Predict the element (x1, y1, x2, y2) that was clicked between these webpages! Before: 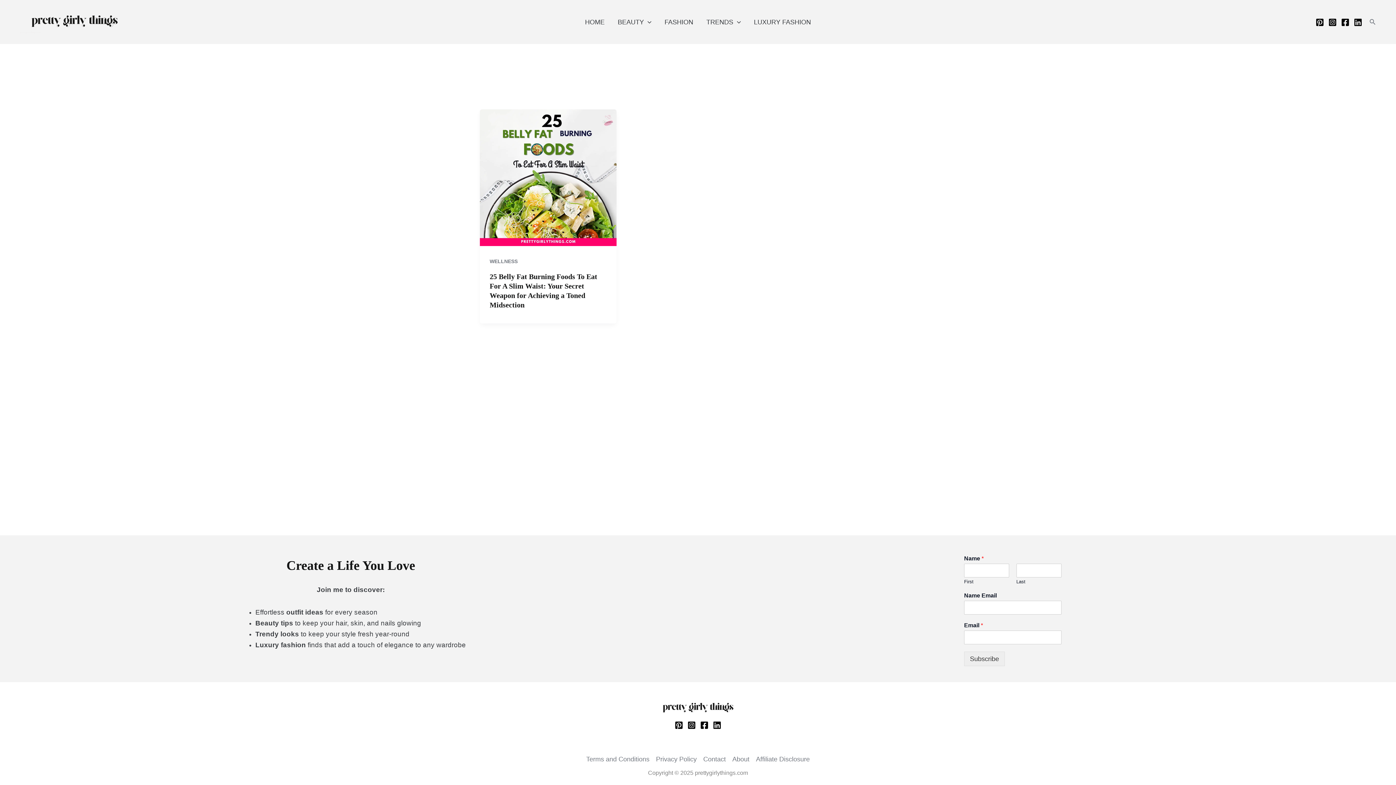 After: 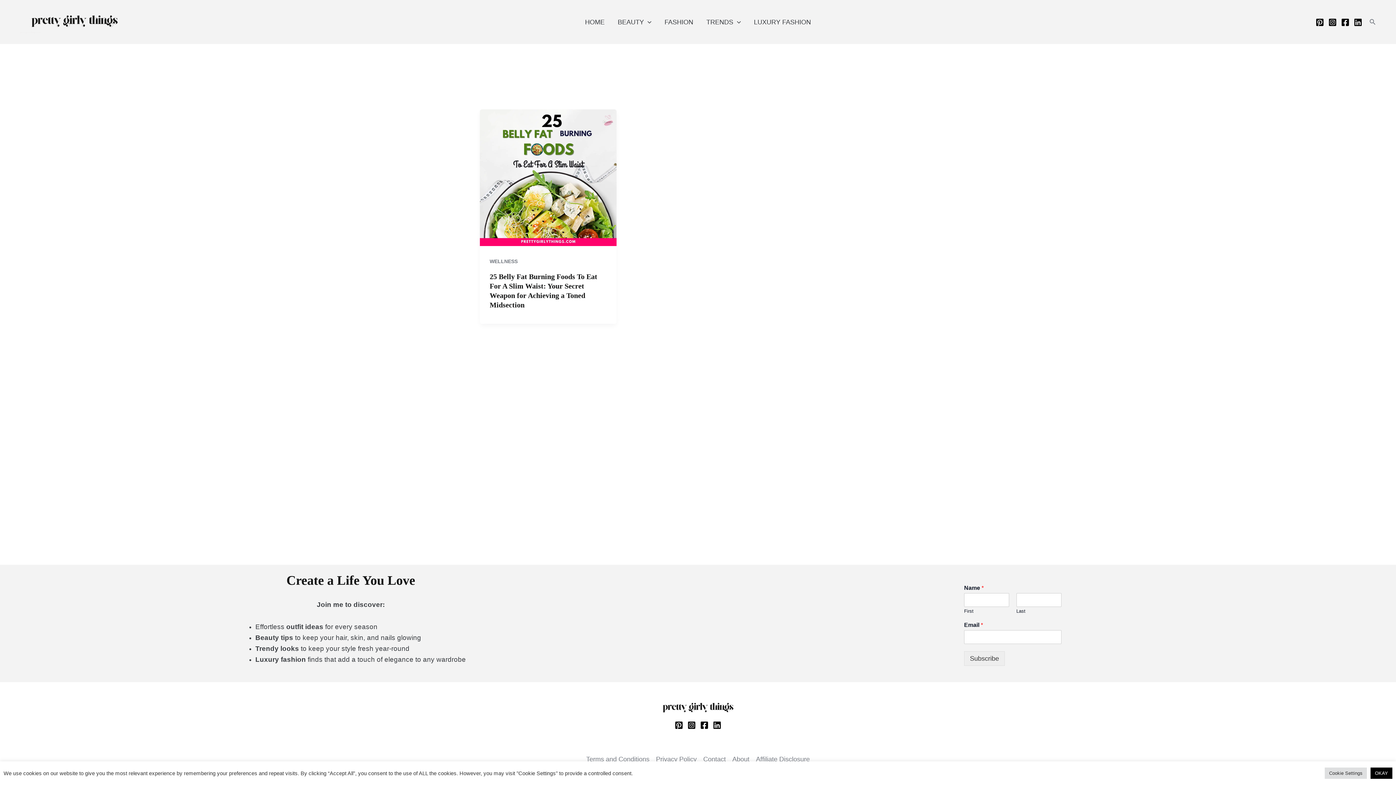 Action: bbox: (1354, 18, 1362, 26) label: Linkedin